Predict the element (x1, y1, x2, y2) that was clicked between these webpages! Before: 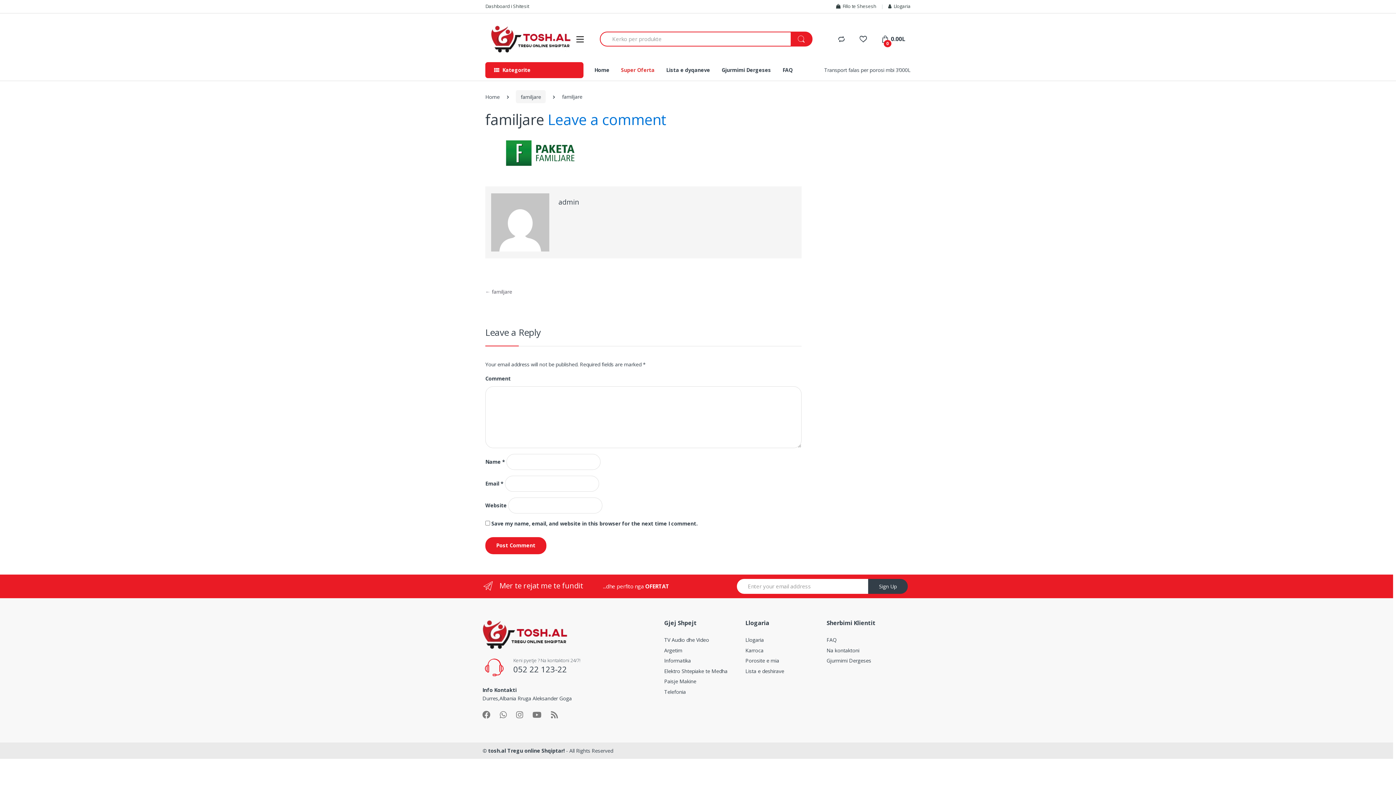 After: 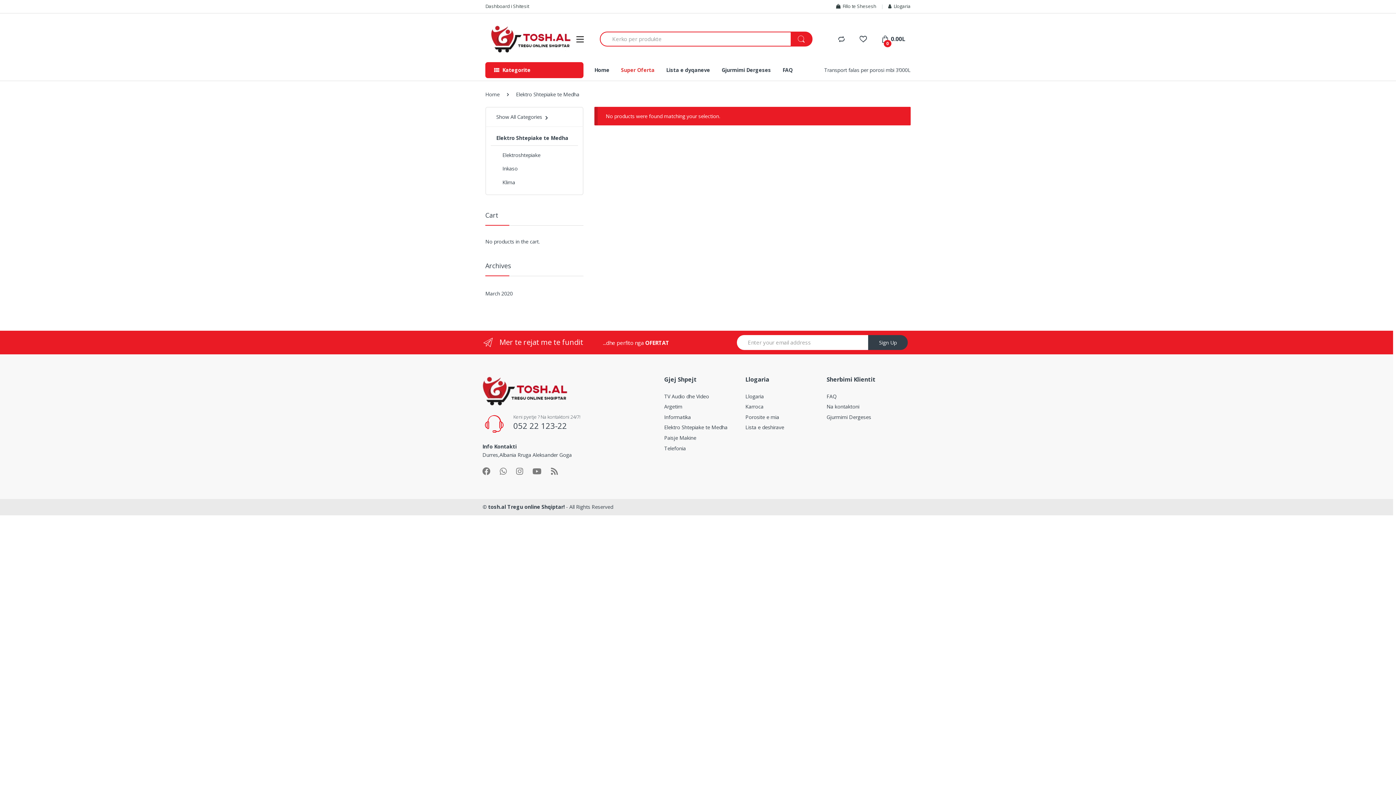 Action: bbox: (664, 667, 727, 674) label: Elektro Shtepiake te Medha